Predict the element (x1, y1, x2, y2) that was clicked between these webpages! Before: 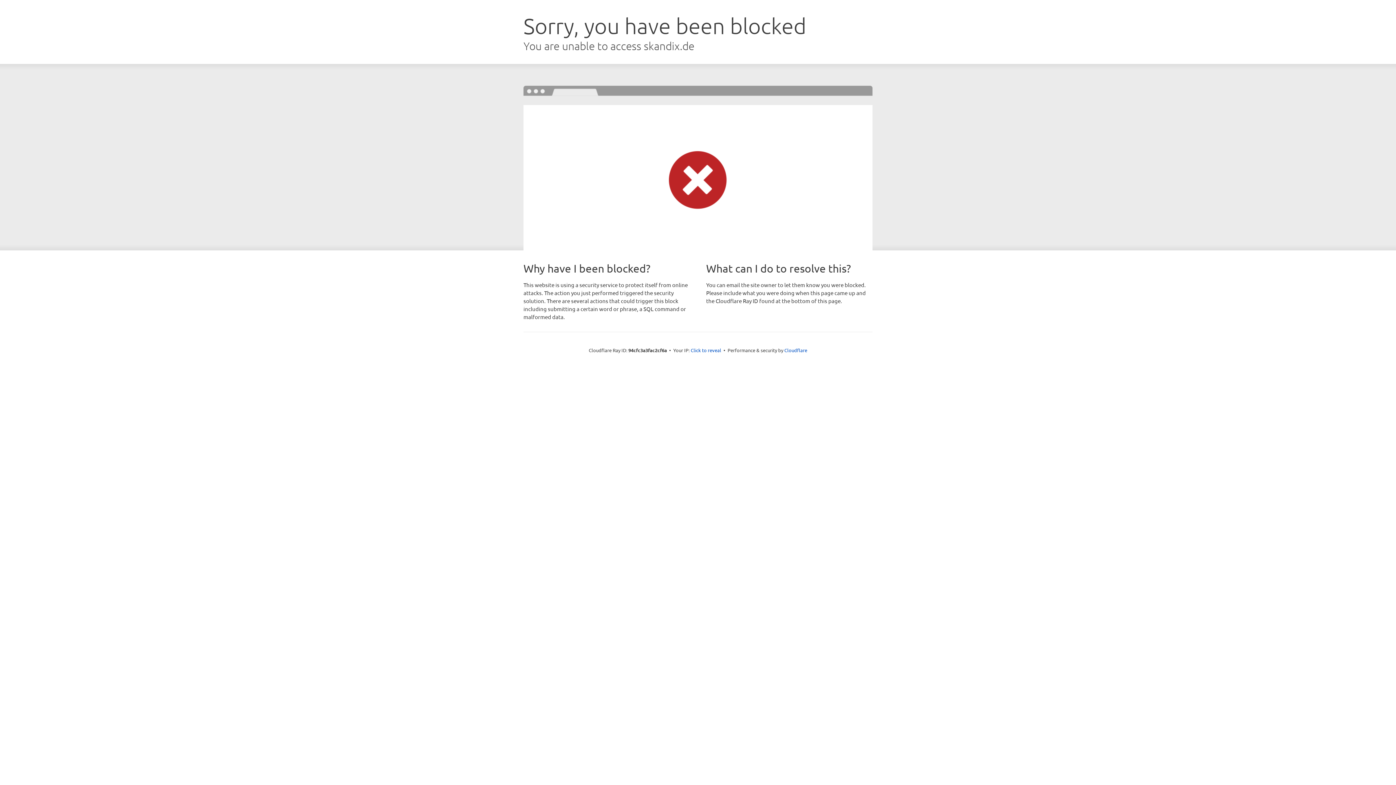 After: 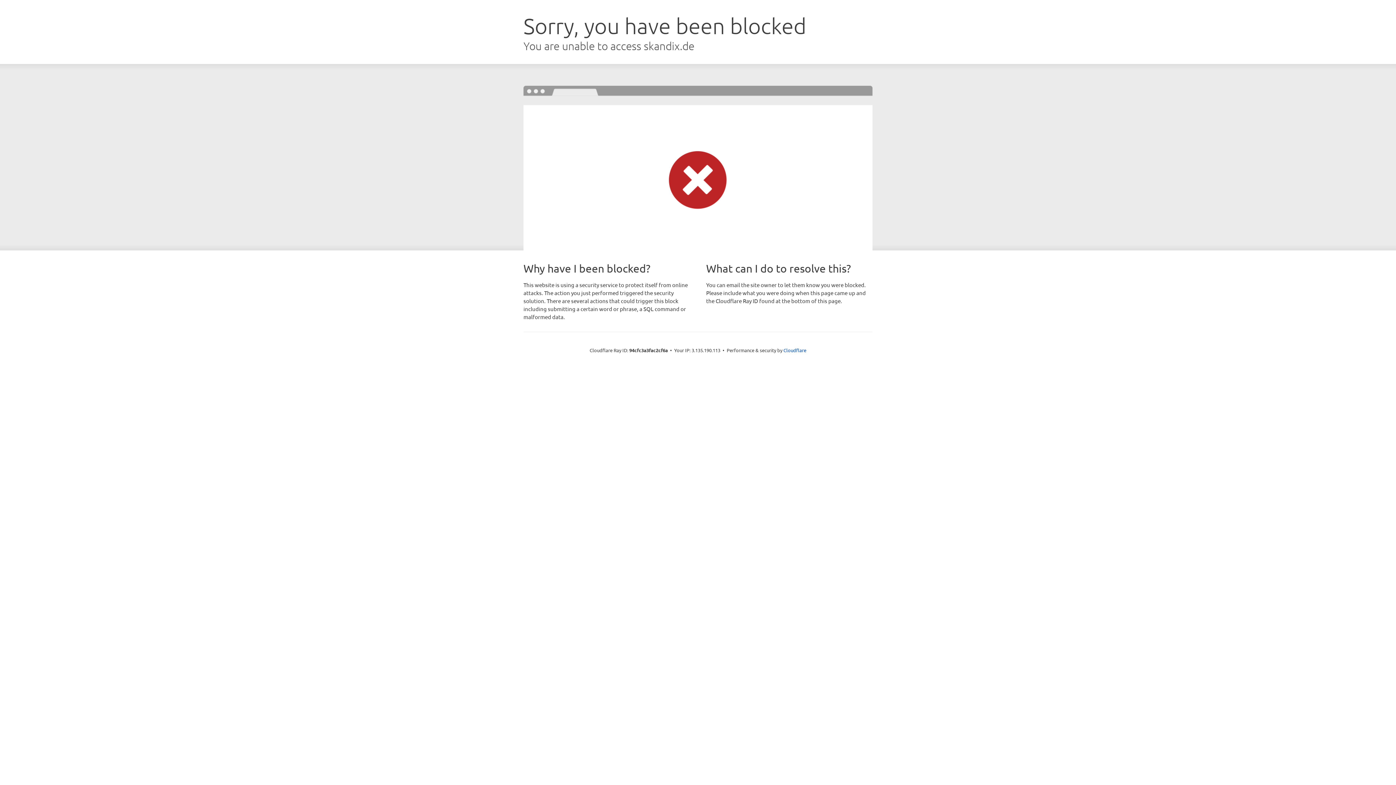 Action: label: Click to reveal bbox: (690, 346, 721, 353)